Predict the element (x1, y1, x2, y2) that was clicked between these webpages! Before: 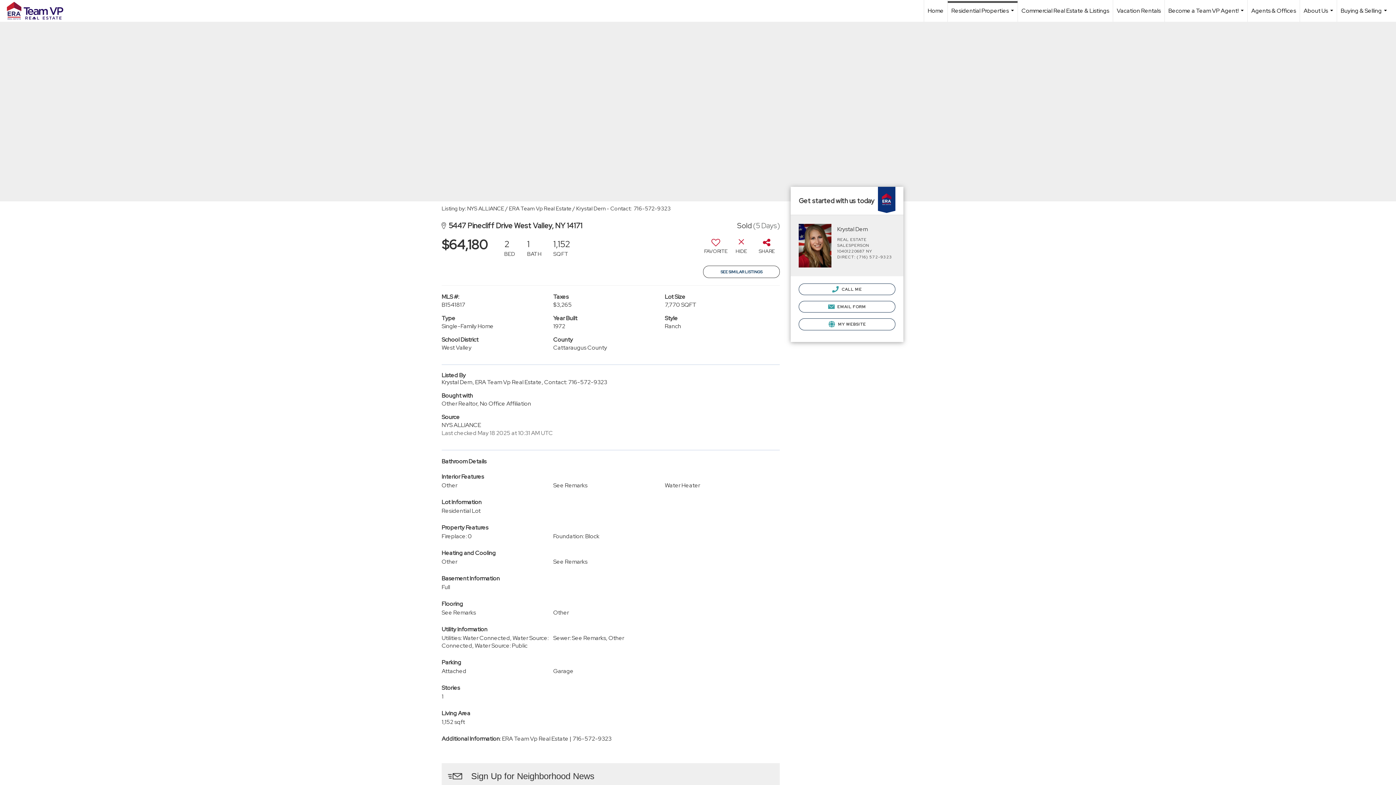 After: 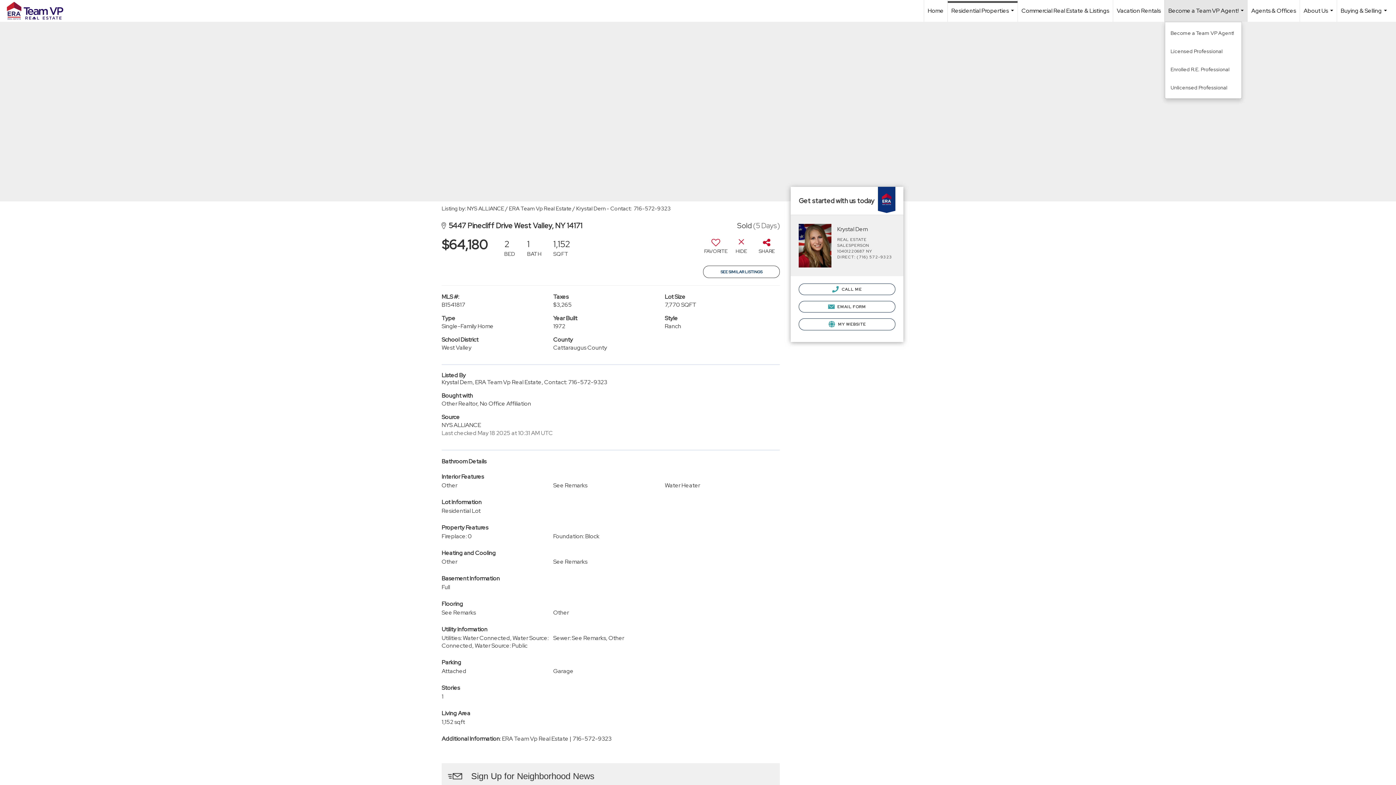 Action: label: Become a Team VP Agent!... bbox: (1165, 0, 1247, 21)